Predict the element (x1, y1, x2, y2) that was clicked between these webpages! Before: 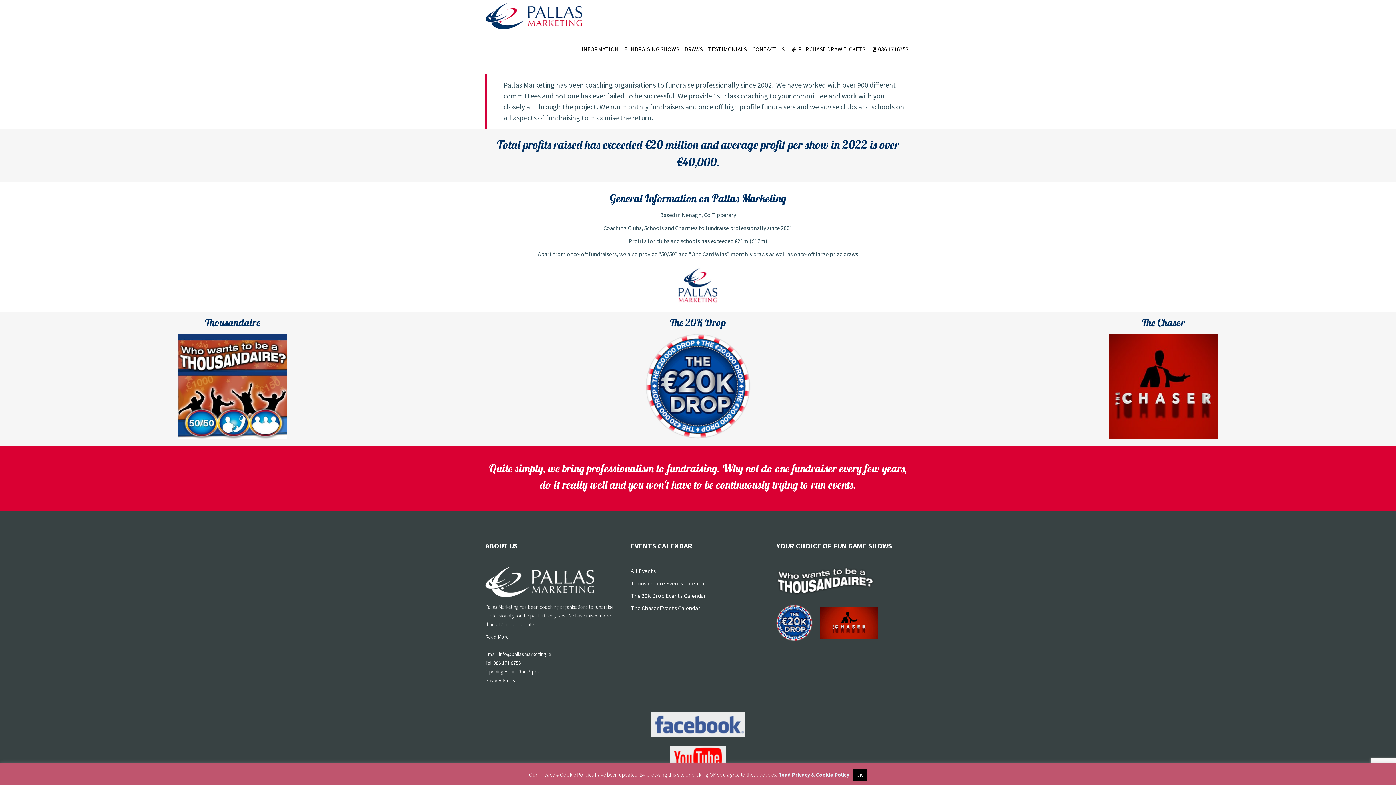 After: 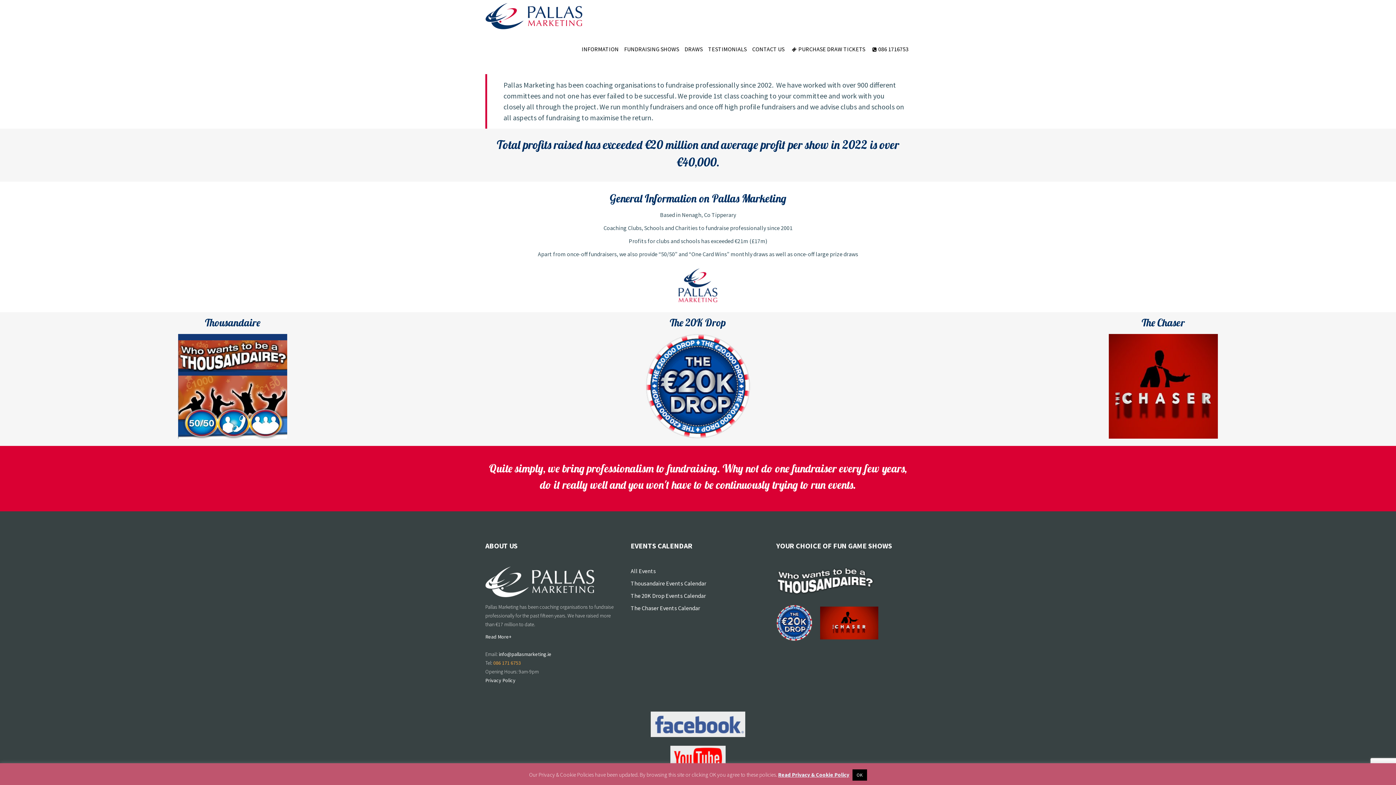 Action: bbox: (493, 660, 521, 666) label: 086 171 6753